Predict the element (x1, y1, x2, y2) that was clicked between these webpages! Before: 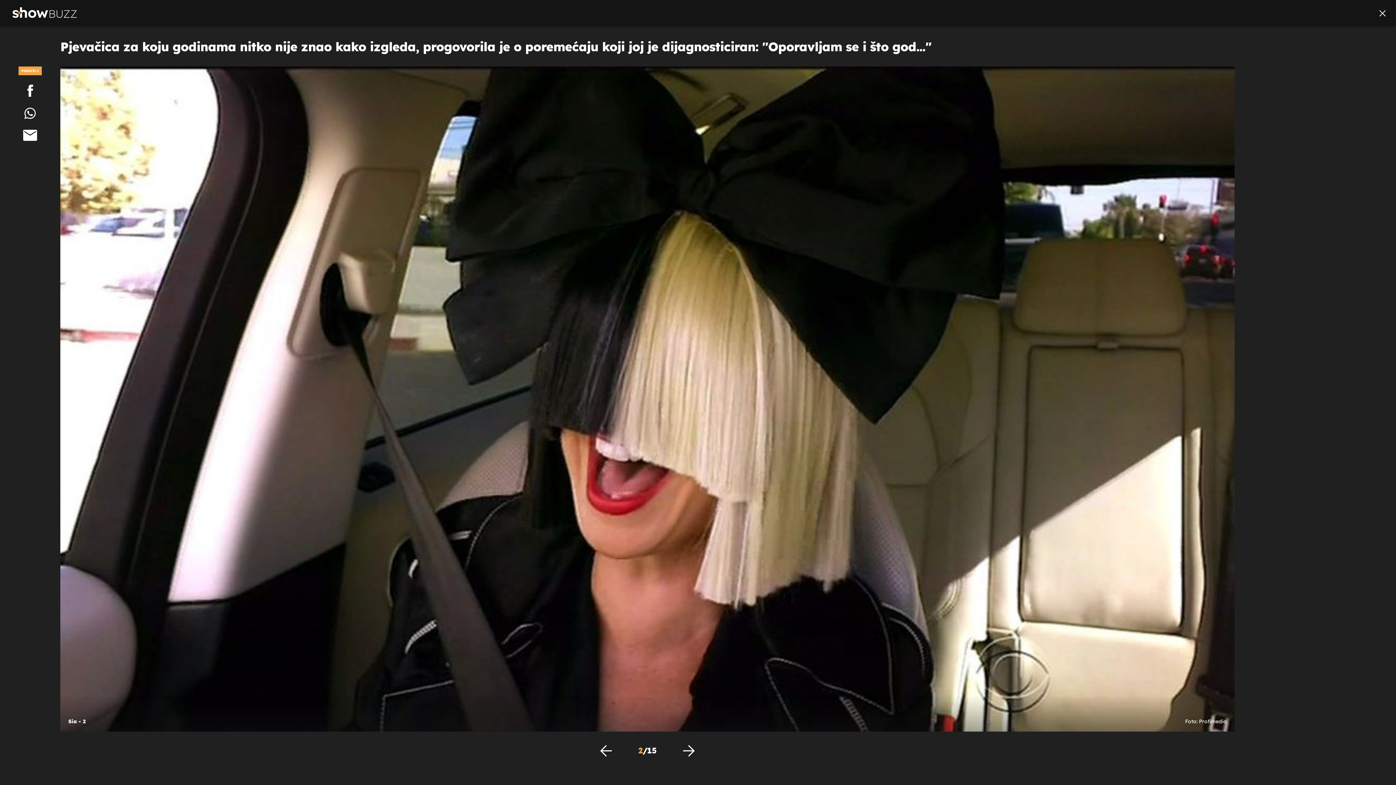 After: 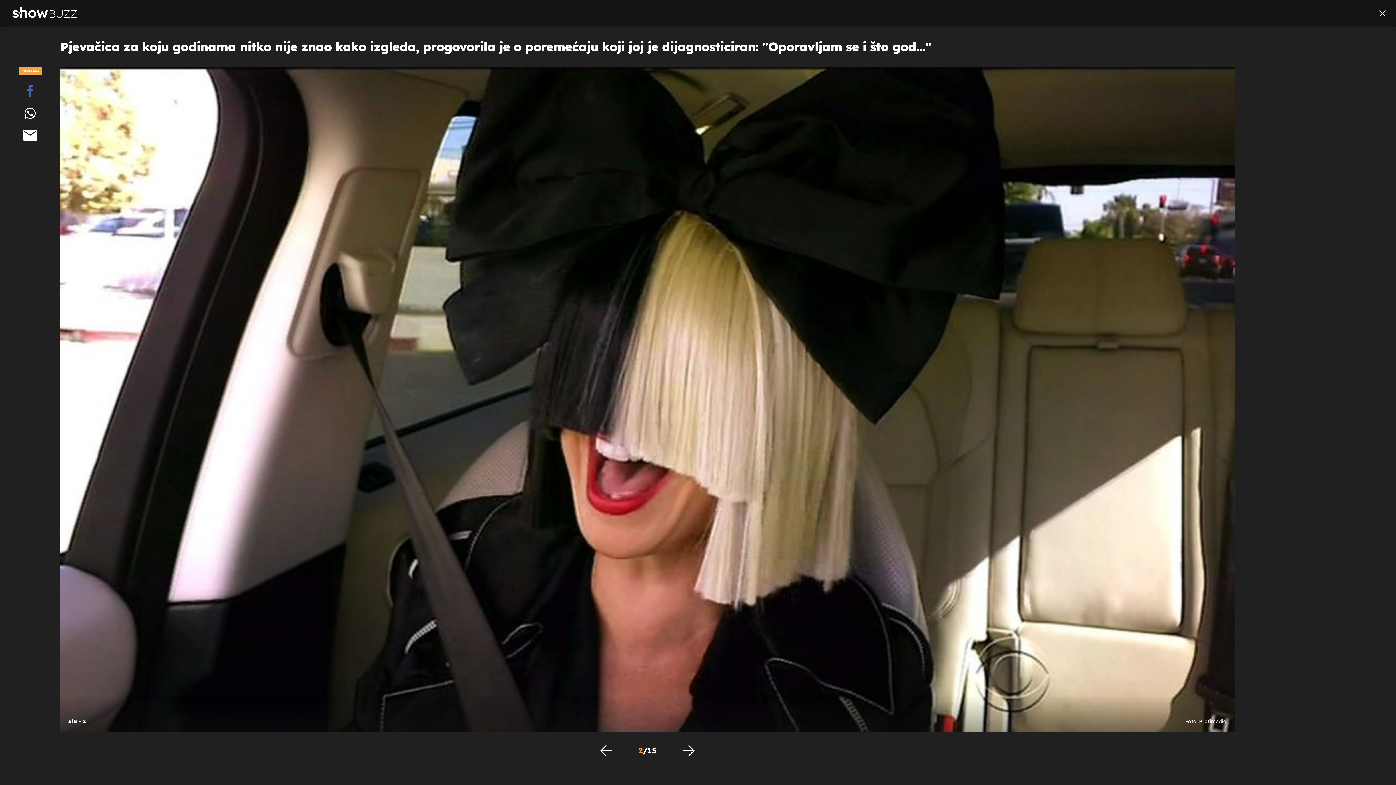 Action: bbox: (0, 82, 60, 98)